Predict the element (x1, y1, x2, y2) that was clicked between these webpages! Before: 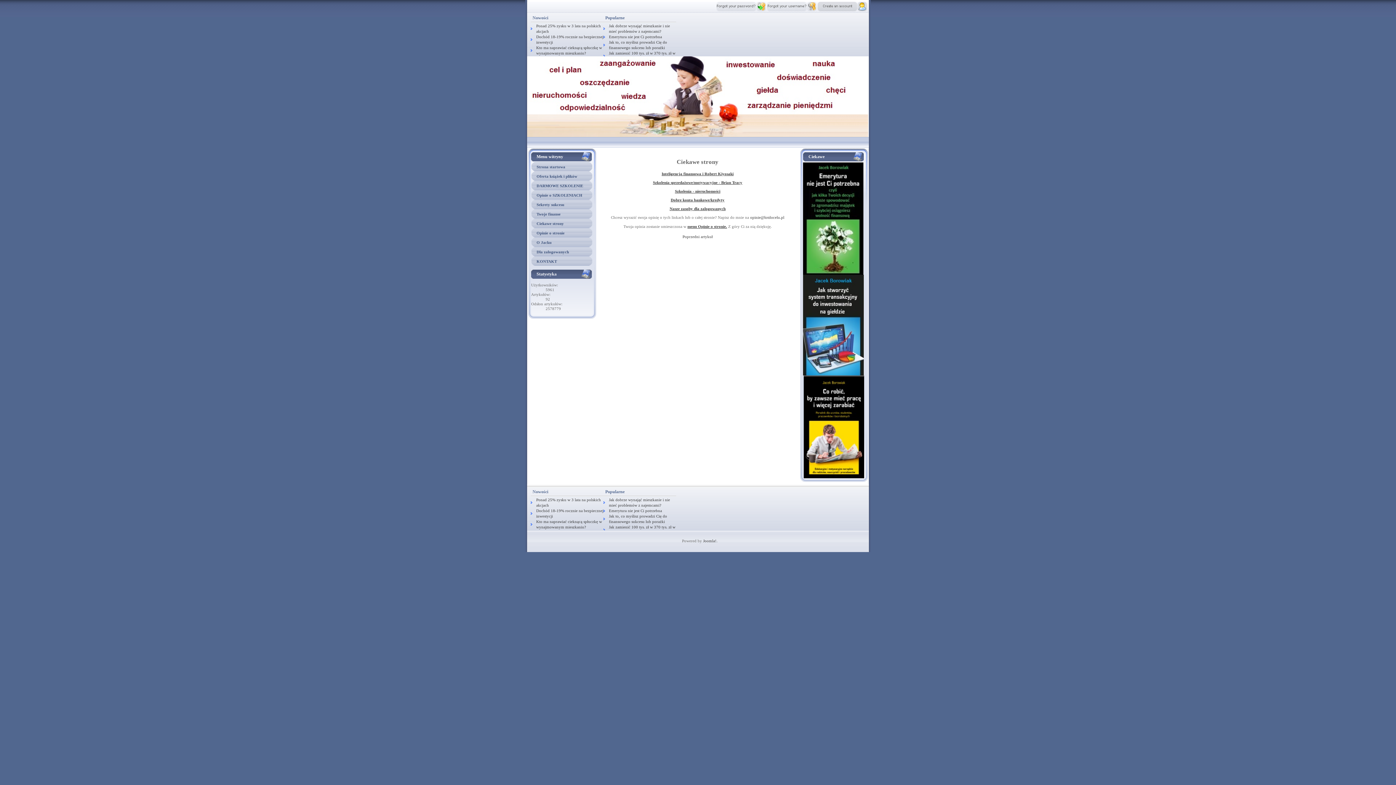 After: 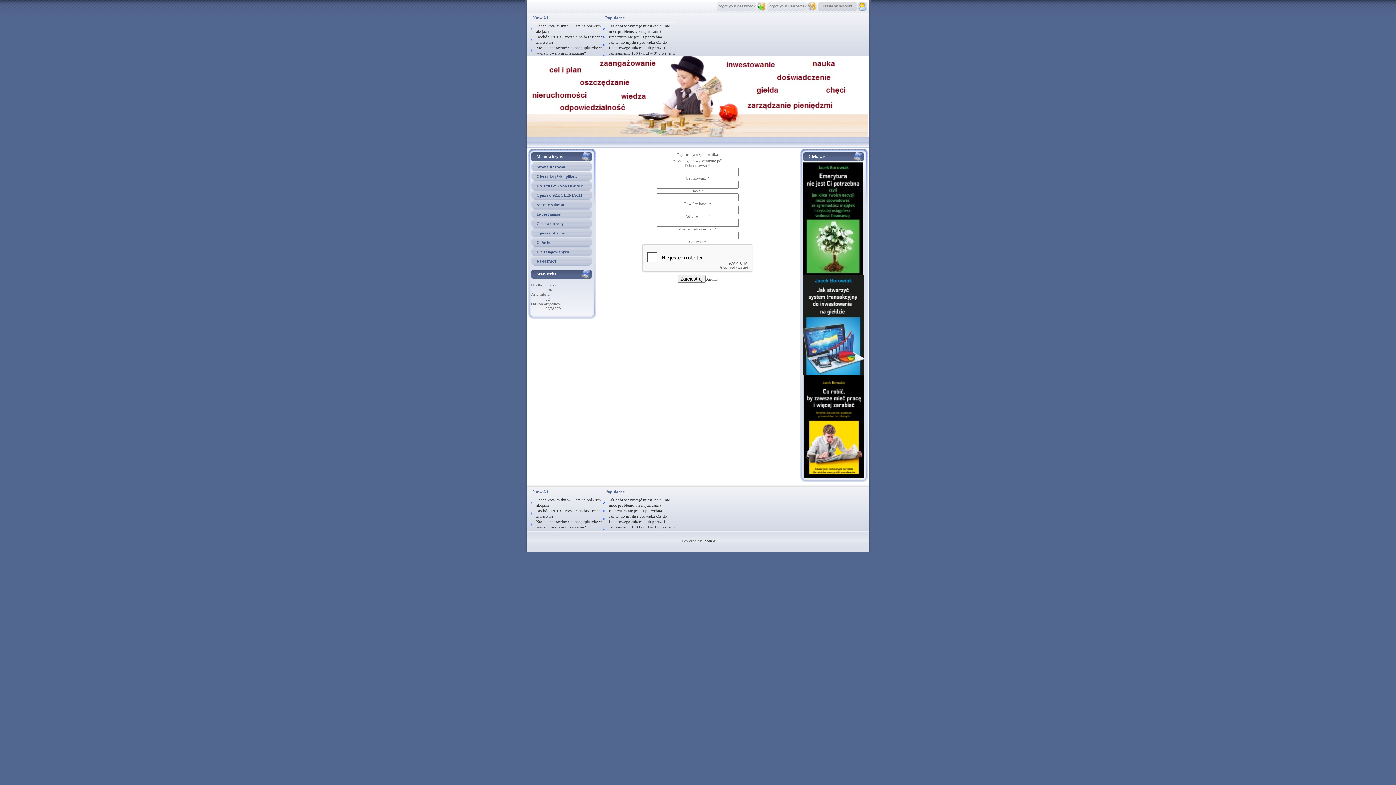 Action: bbox: (817, 7, 867, 12)